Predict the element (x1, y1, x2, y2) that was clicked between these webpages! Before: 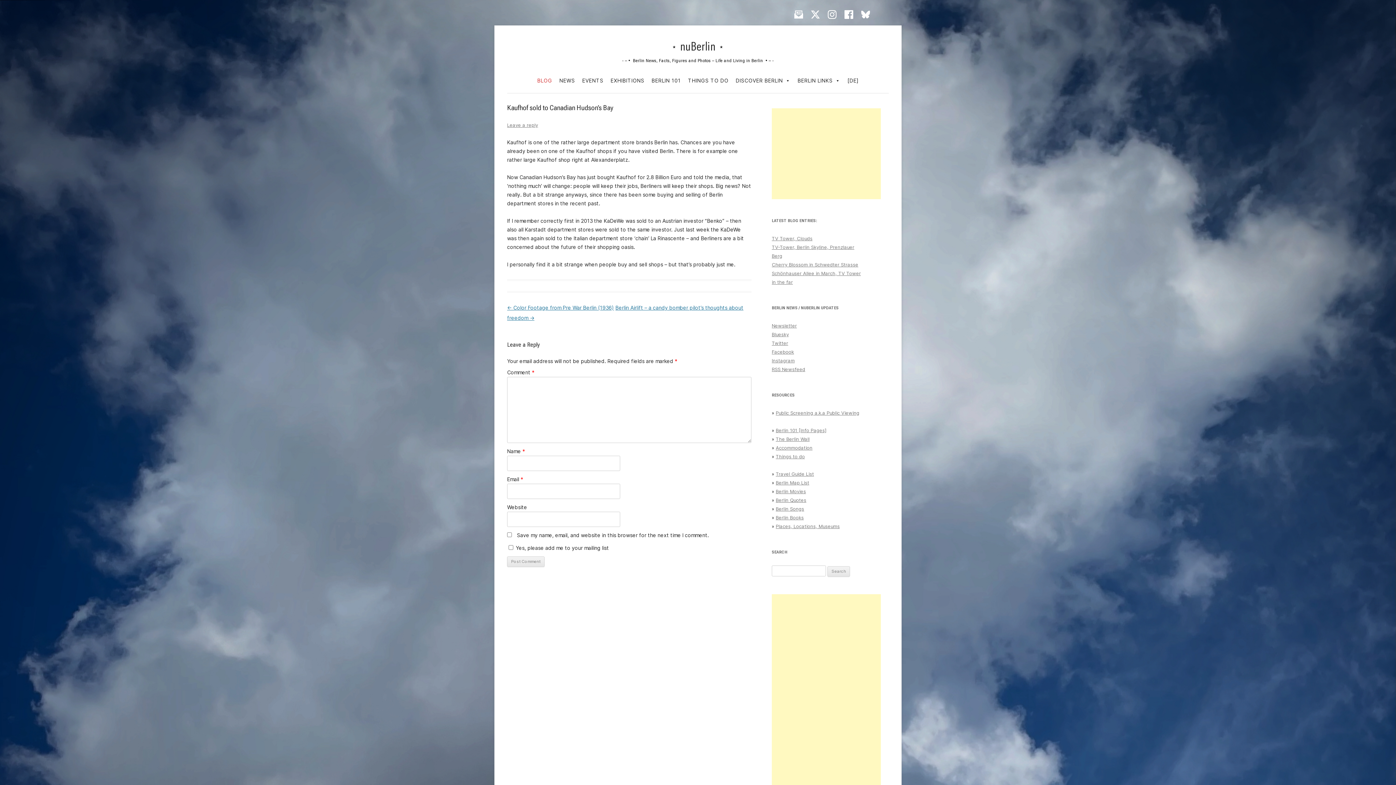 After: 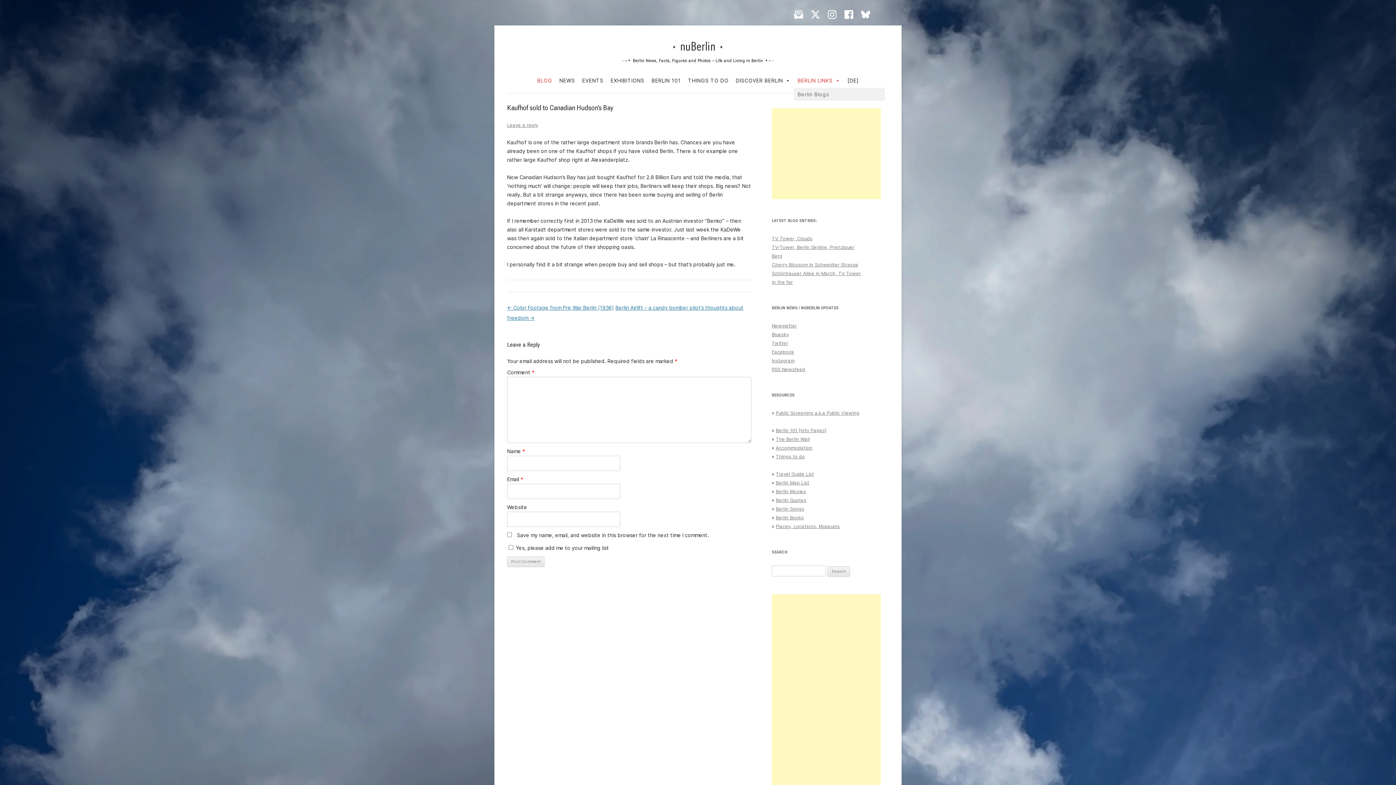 Action: label: BERLIN LINKS bbox: (794, 73, 844, 87)